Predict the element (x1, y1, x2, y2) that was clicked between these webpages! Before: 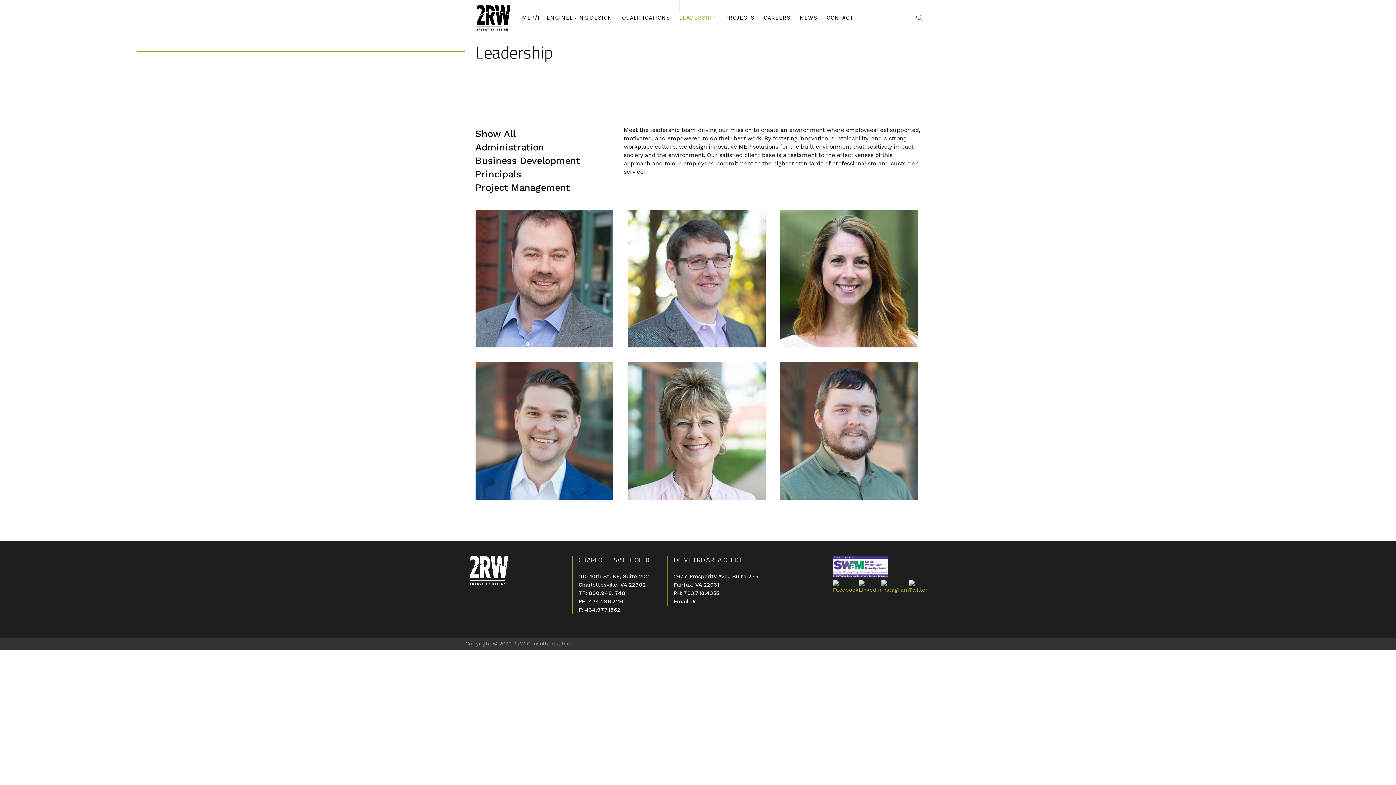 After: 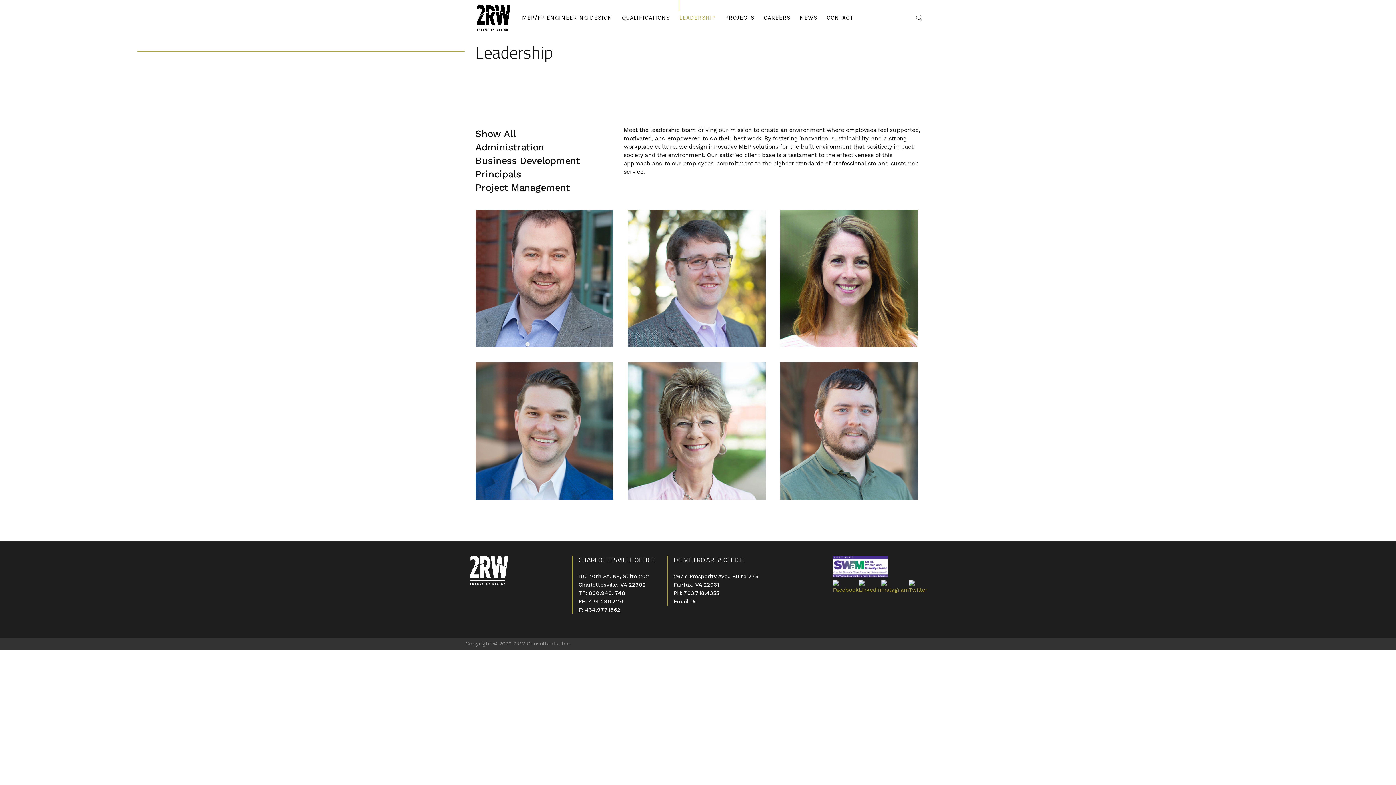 Action: label: F: 434.977.1862 bbox: (578, 606, 620, 613)